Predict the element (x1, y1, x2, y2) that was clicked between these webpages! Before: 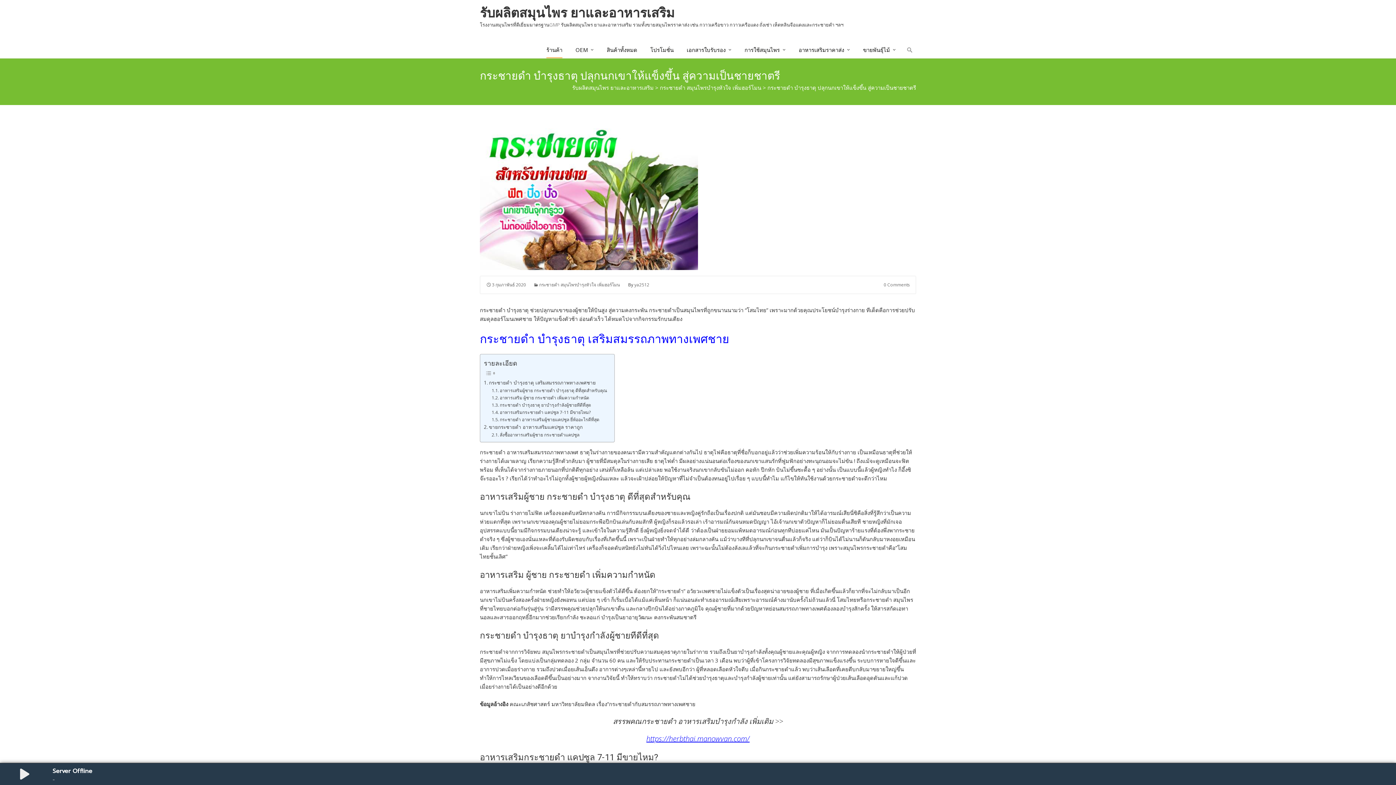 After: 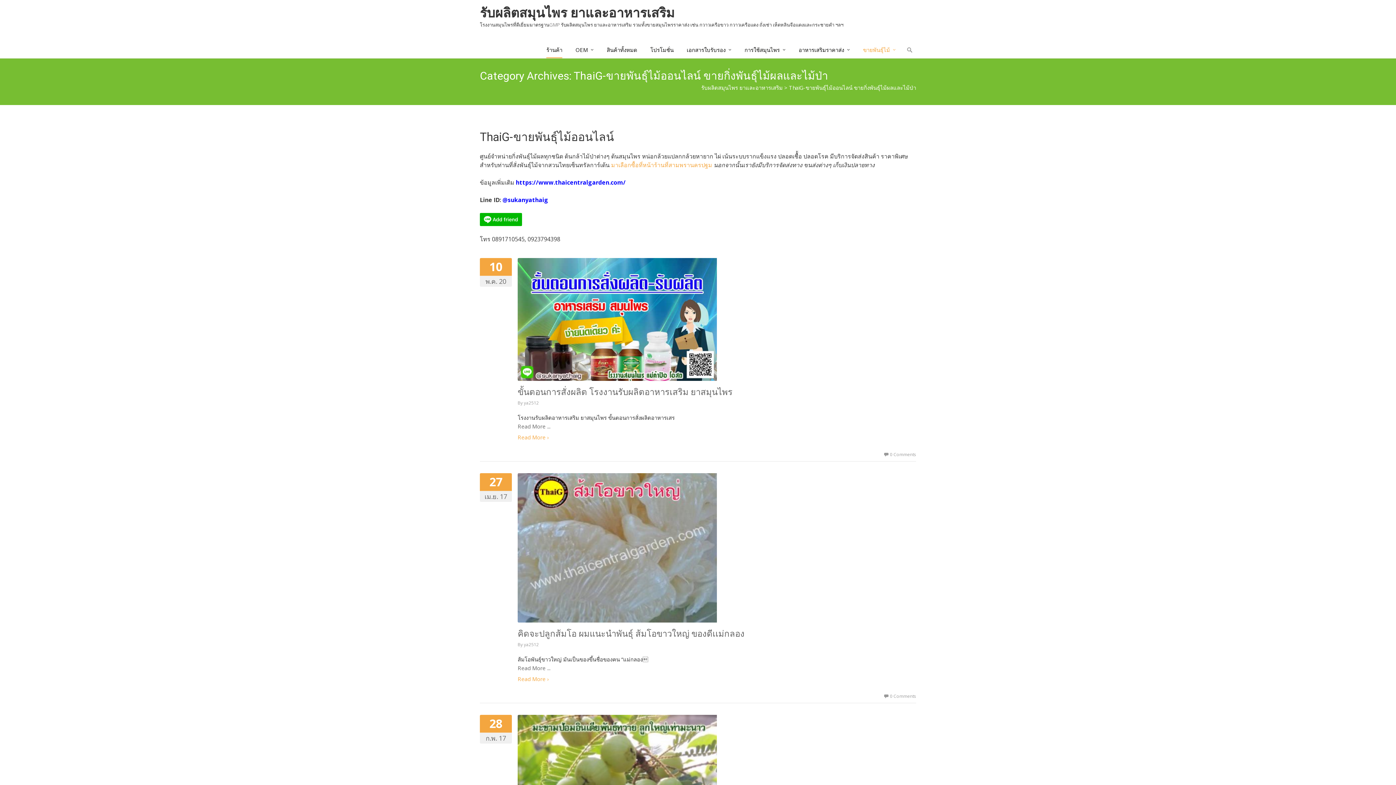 Action: label: ขายพันธุ์ไม้ bbox: (863, 41, 896, 58)